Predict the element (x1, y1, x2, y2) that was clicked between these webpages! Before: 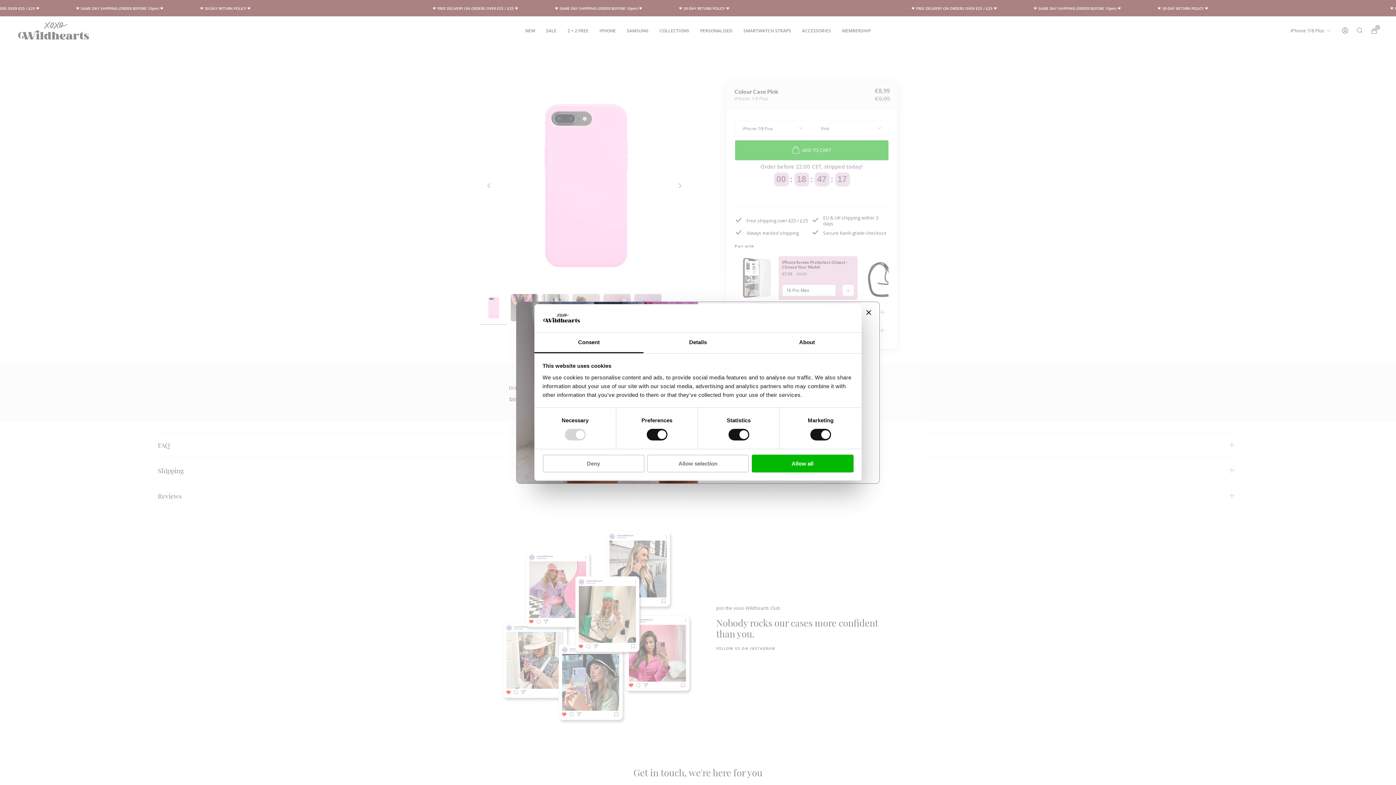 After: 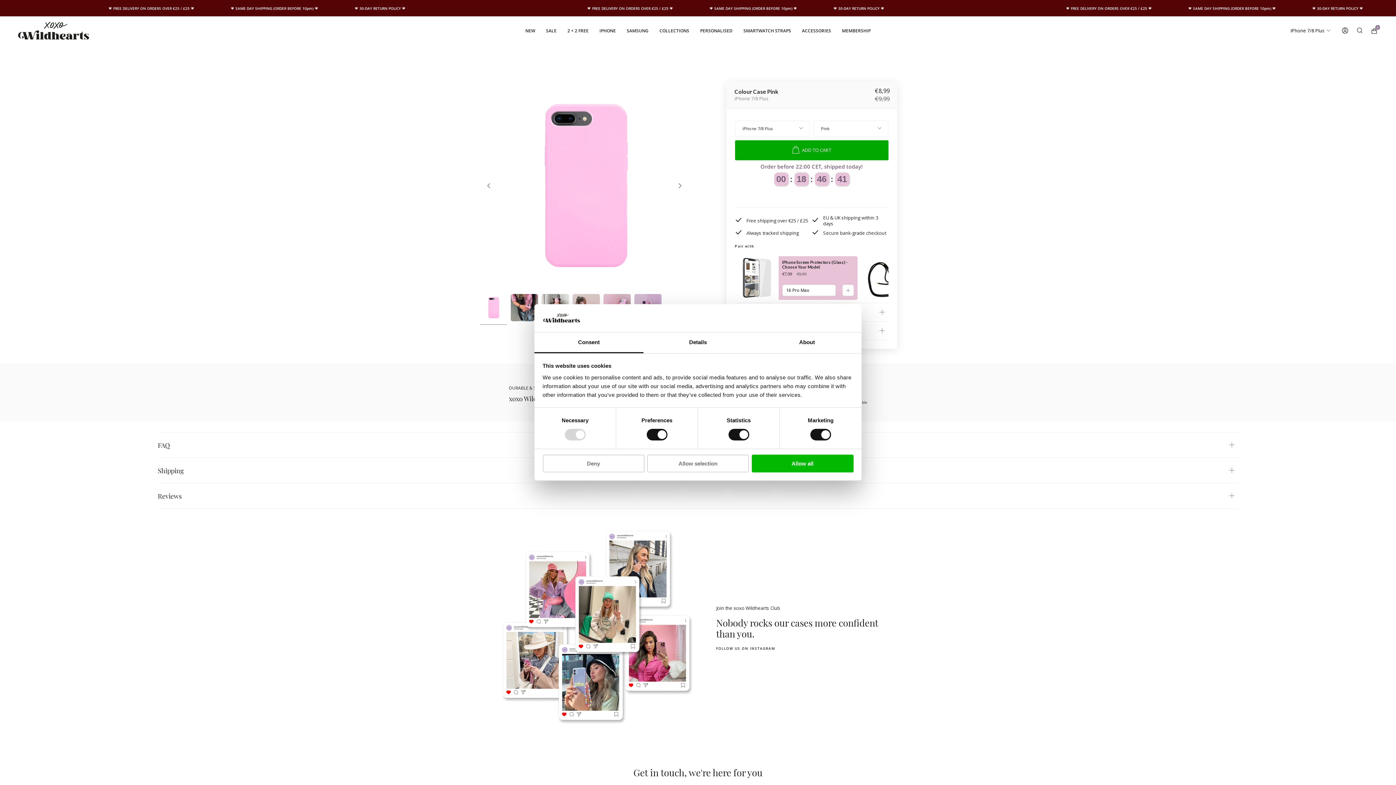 Action: bbox: (865, 308, 872, 316)